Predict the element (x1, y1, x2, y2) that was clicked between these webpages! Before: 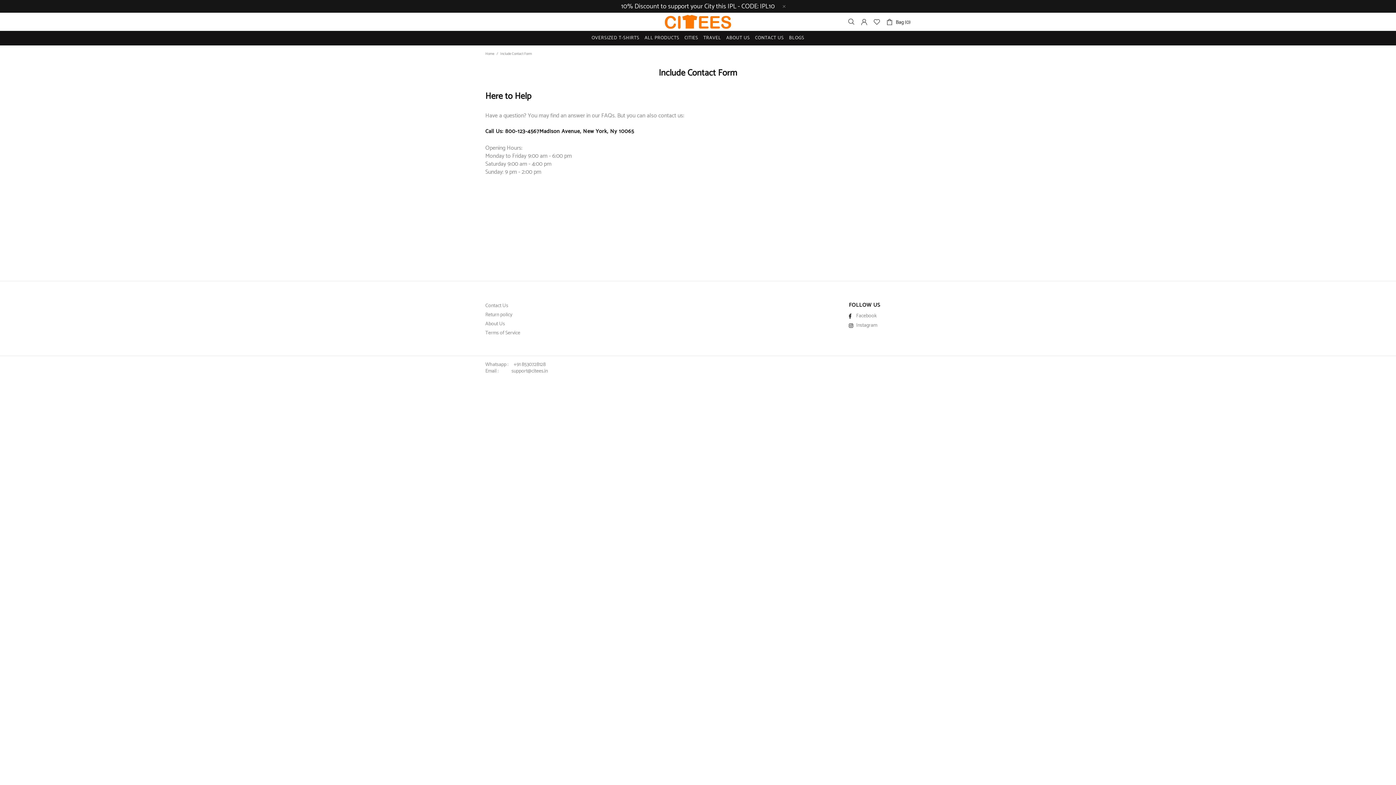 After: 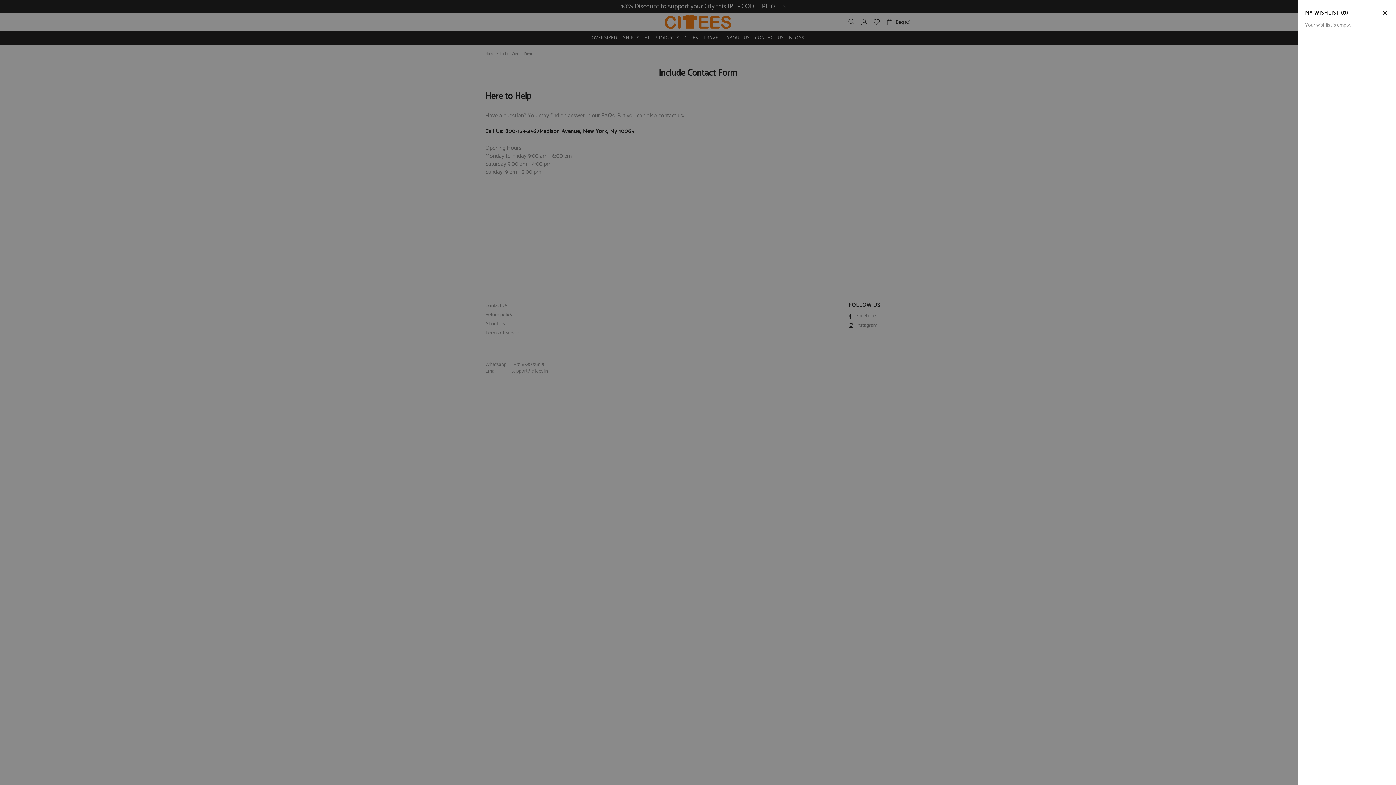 Action: bbox: (873, 18, 880, 25)